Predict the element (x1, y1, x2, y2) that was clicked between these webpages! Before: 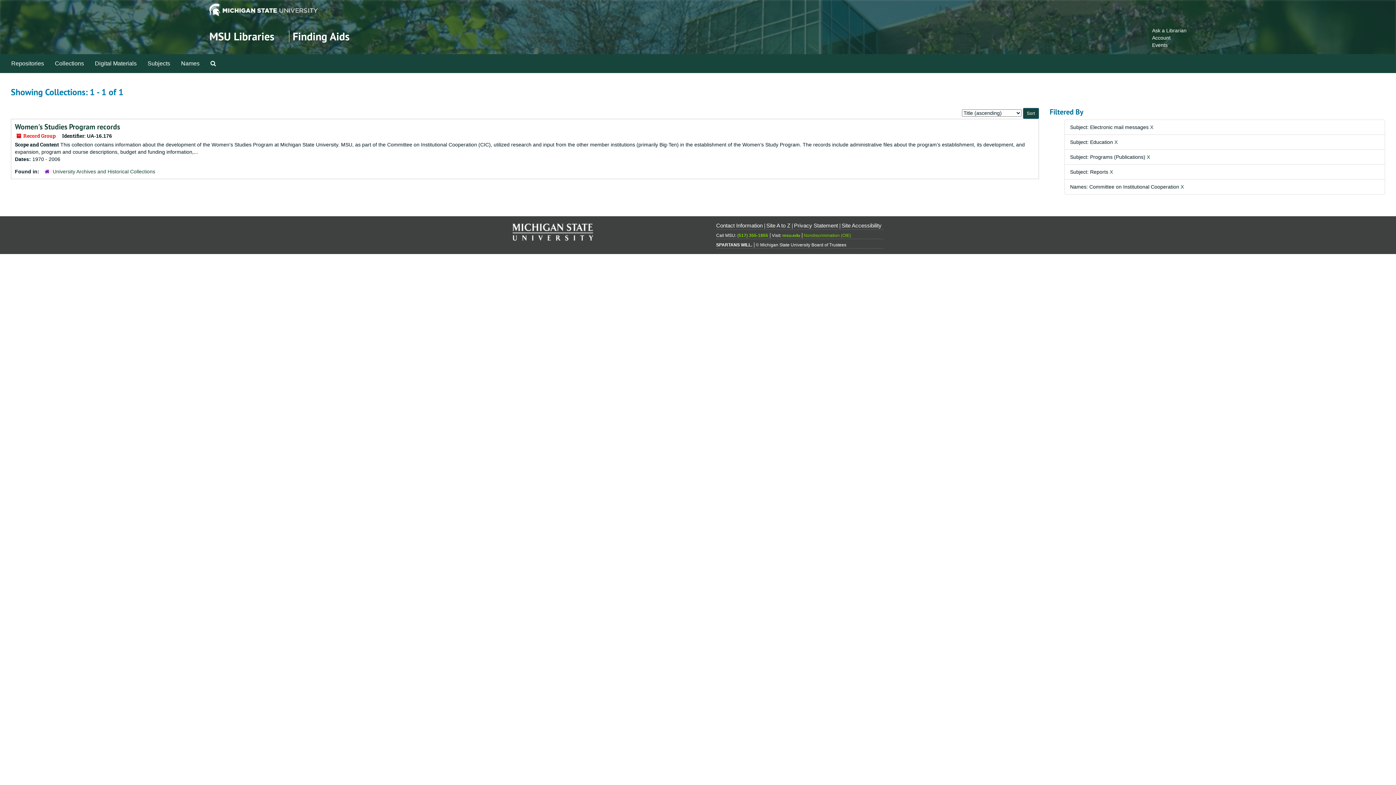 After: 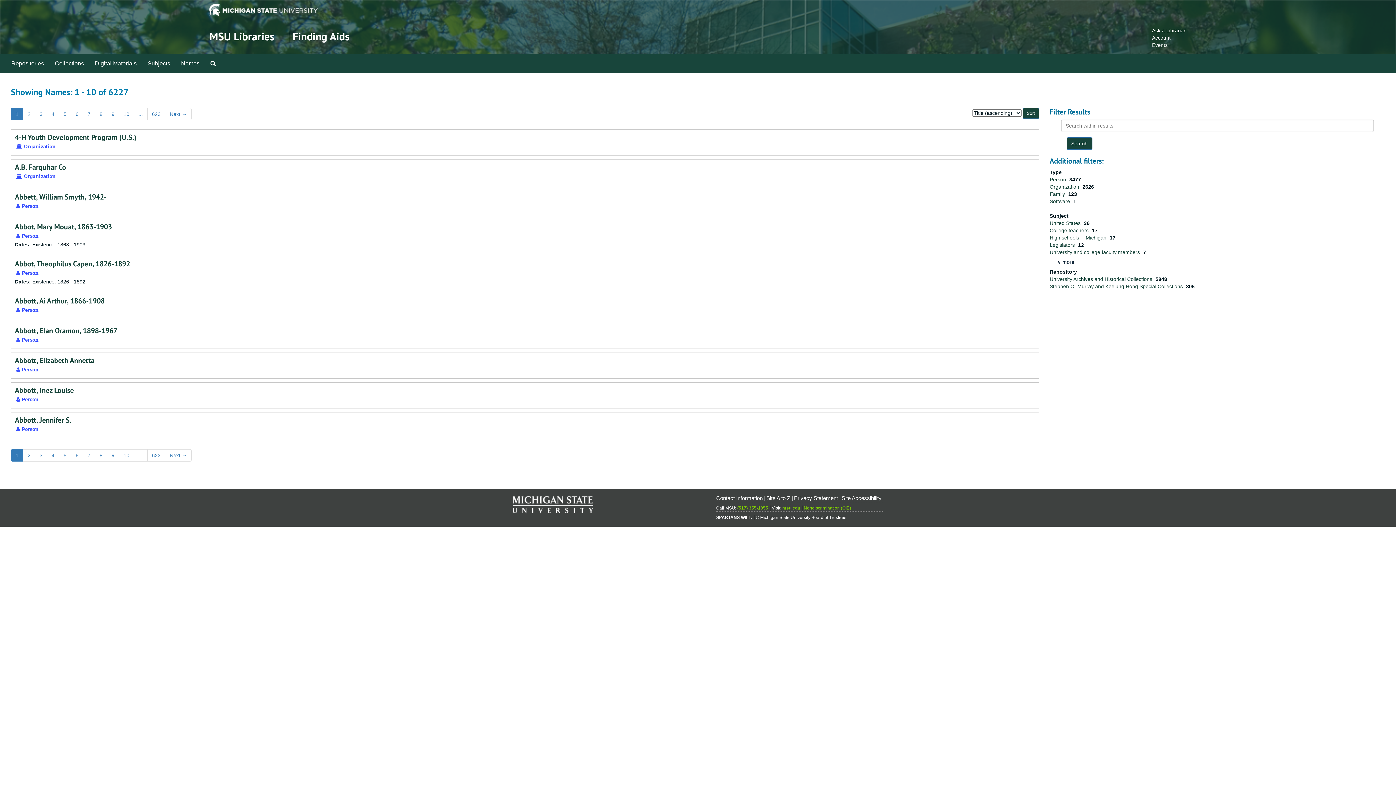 Action: bbox: (175, 54, 205, 72) label: Names